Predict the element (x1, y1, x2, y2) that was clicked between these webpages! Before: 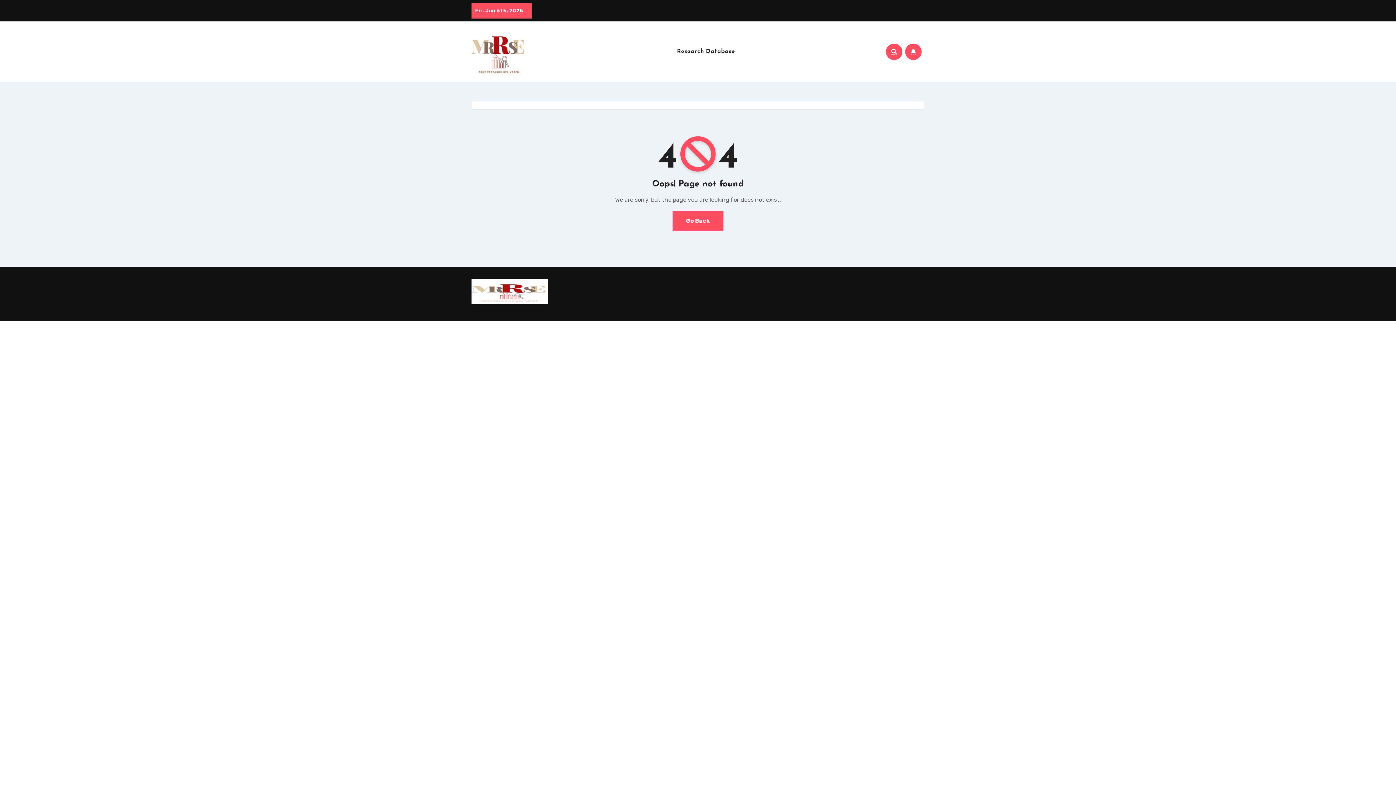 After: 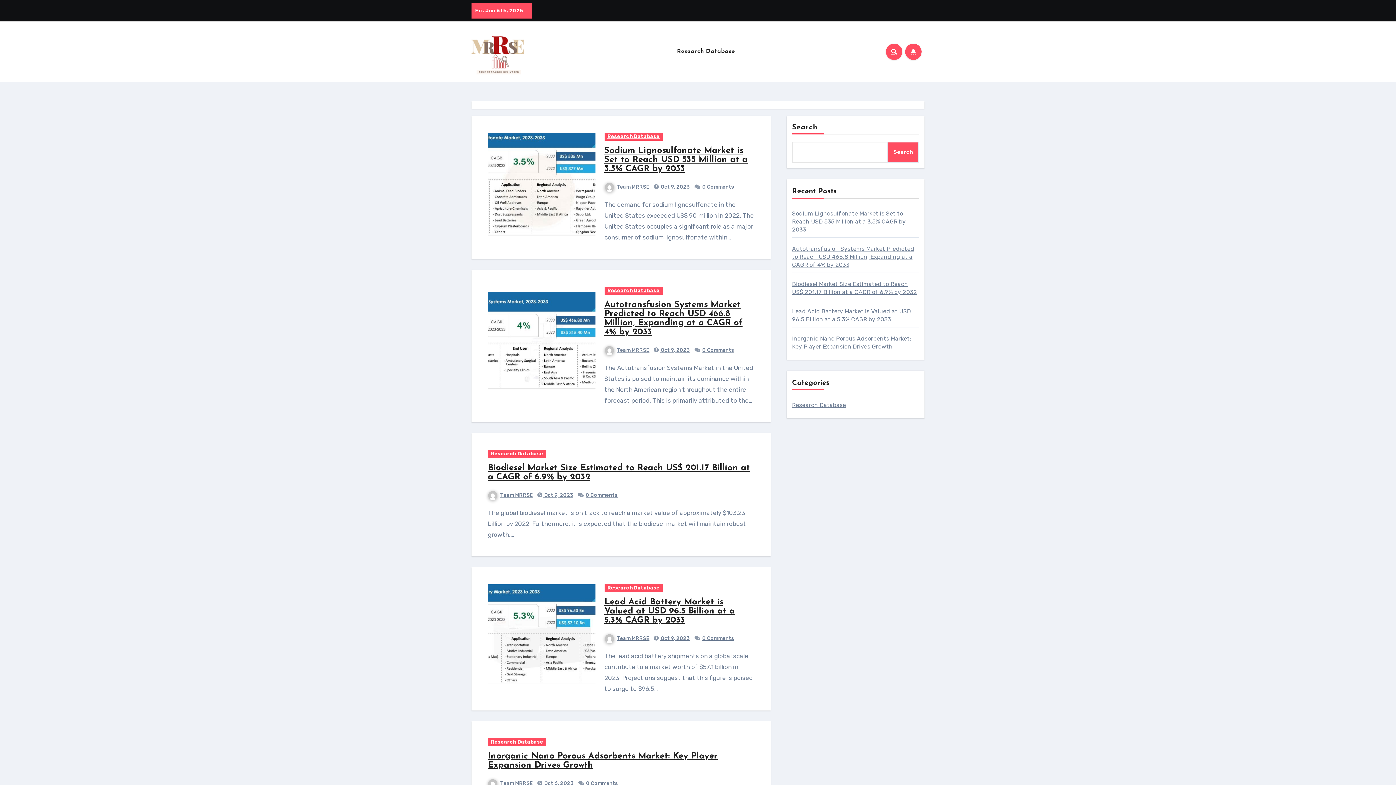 Action: bbox: (671, 44, 740, 59) label: Research Database